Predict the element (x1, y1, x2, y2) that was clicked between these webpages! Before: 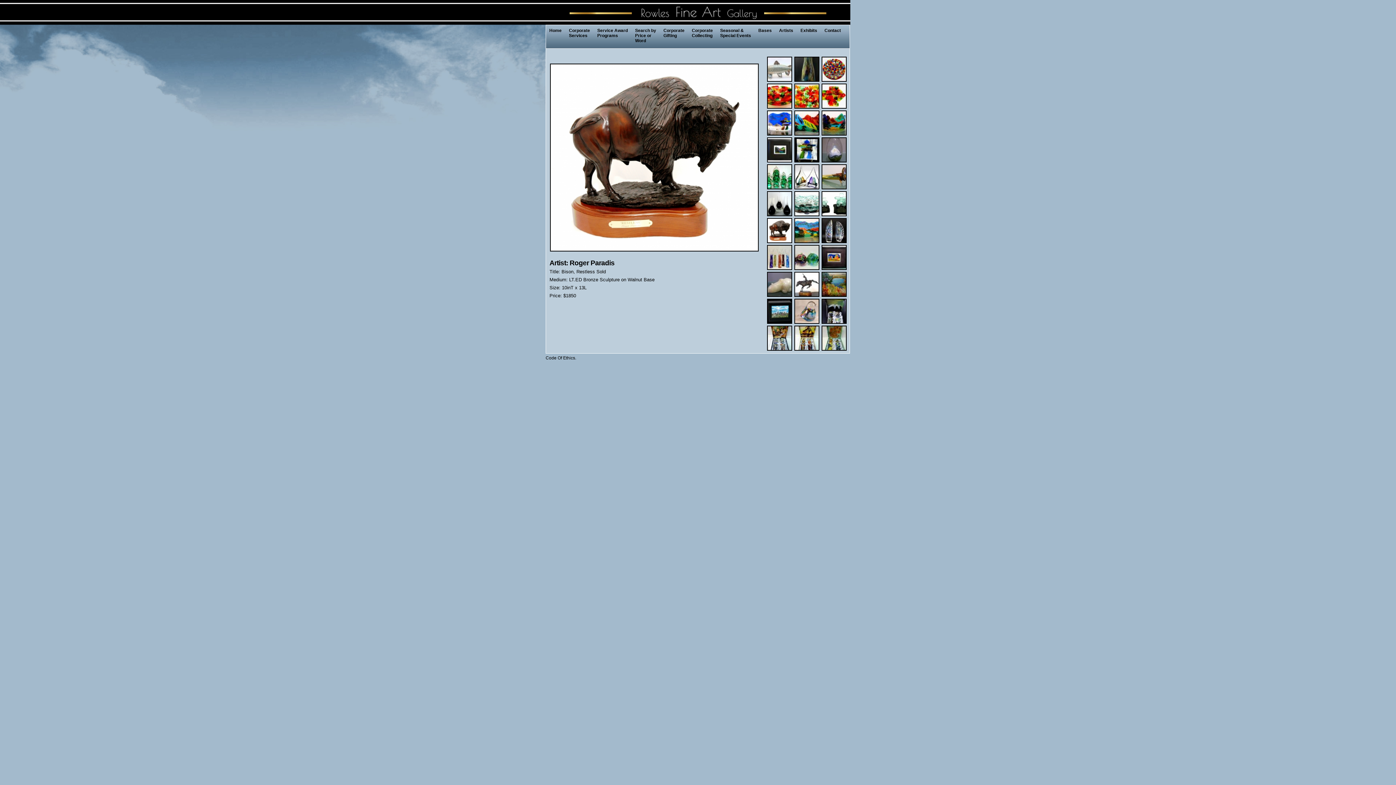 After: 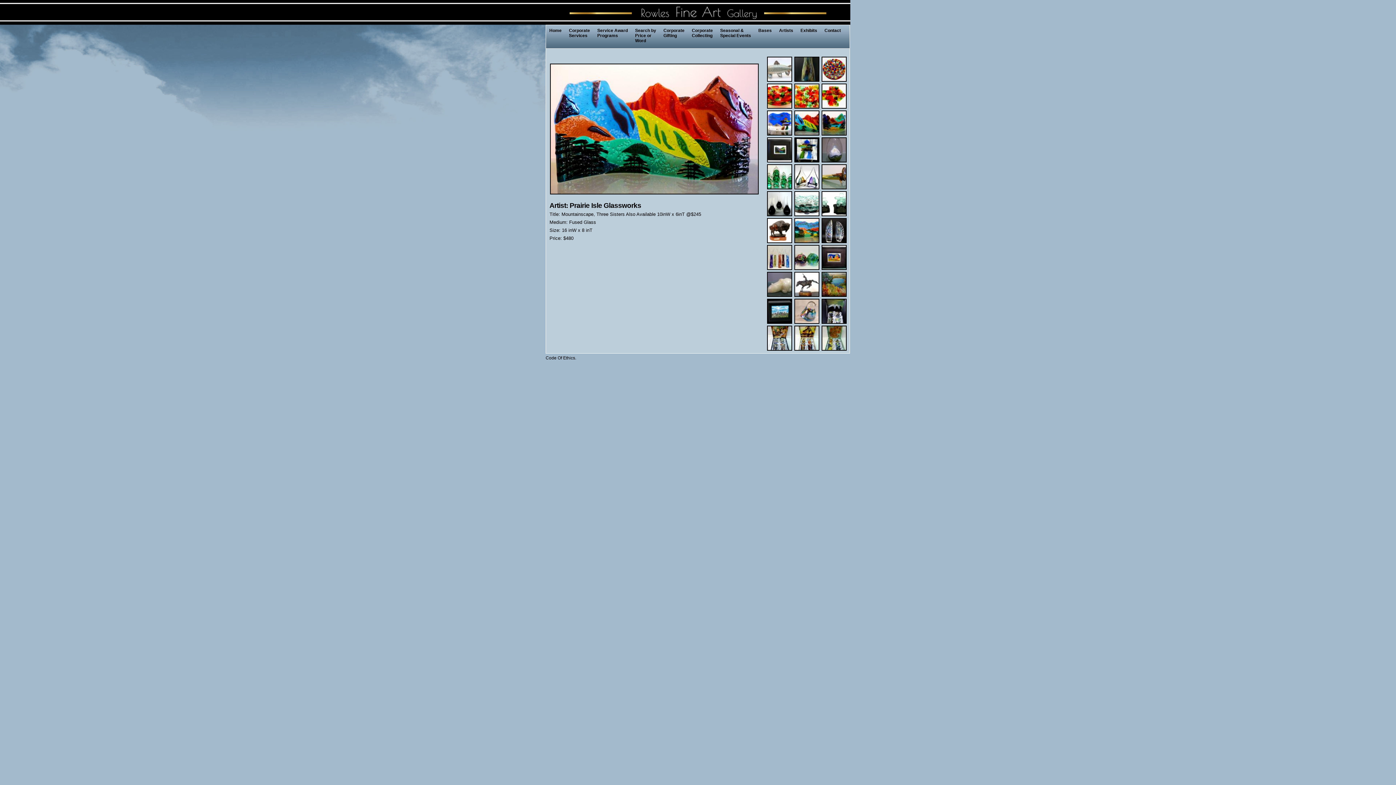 Action: bbox: (794, 131, 820, 137)